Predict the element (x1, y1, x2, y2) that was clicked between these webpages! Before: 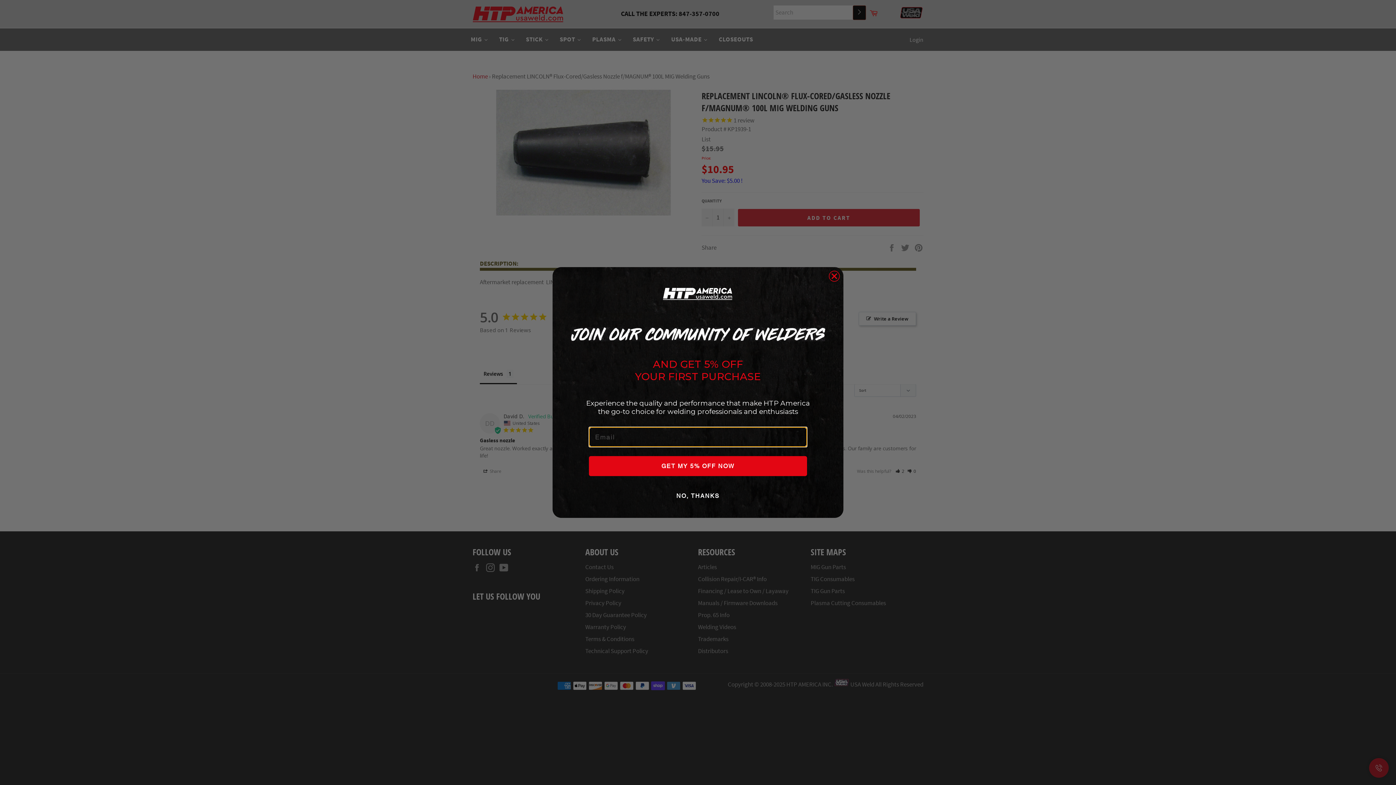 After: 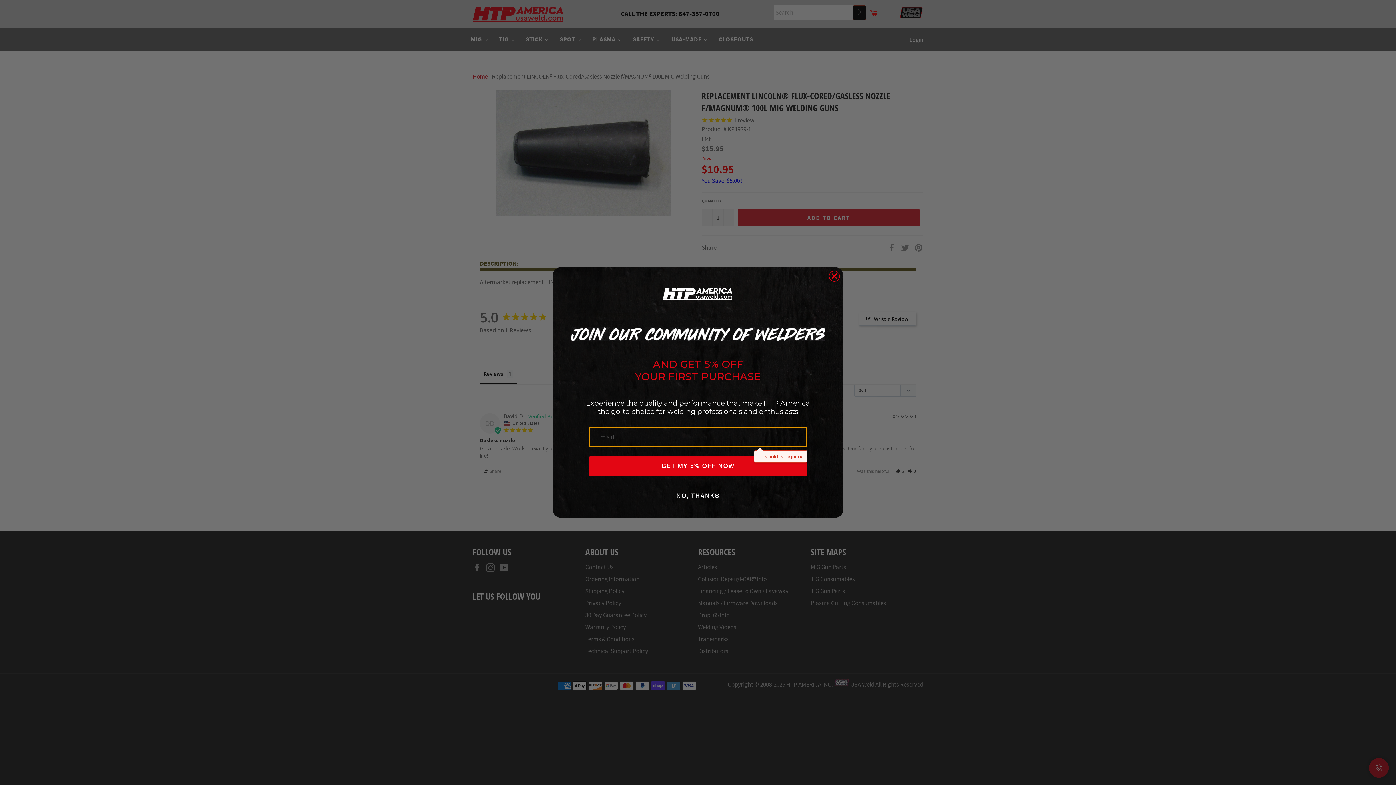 Action: bbox: (589, 456, 807, 476) label: GET MY 5% OFF NOW